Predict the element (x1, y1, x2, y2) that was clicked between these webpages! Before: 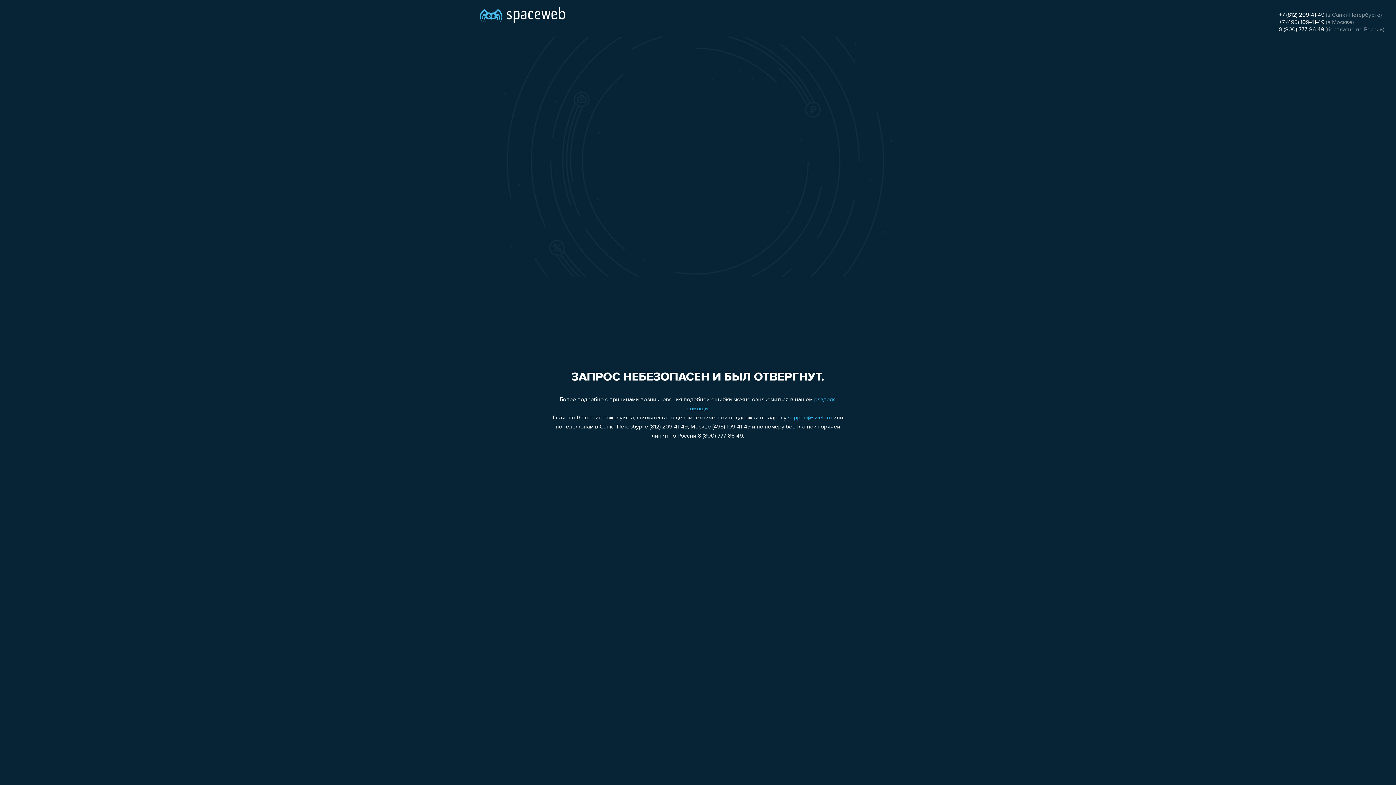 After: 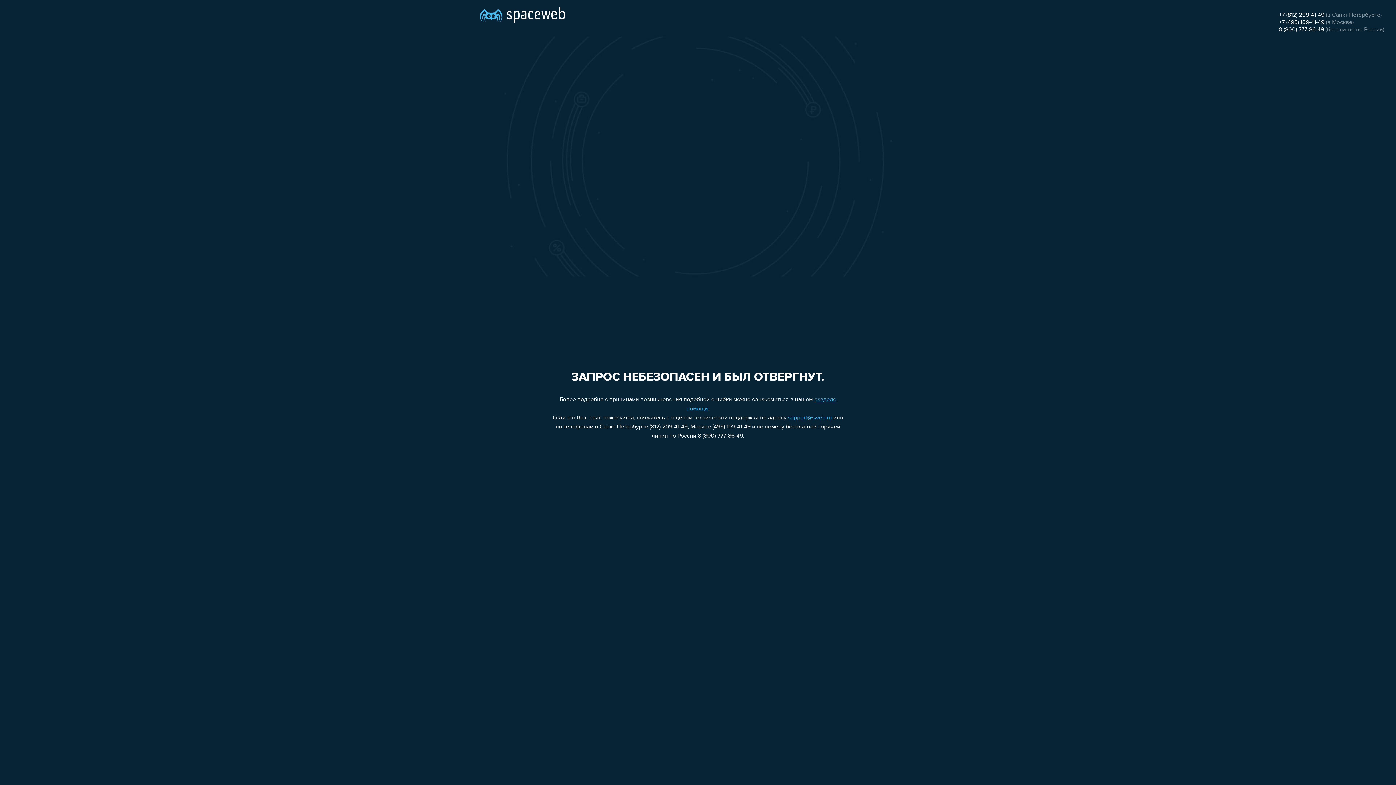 Action: bbox: (1279, 26, 1324, 32) label: 8 (800) 777-86-49